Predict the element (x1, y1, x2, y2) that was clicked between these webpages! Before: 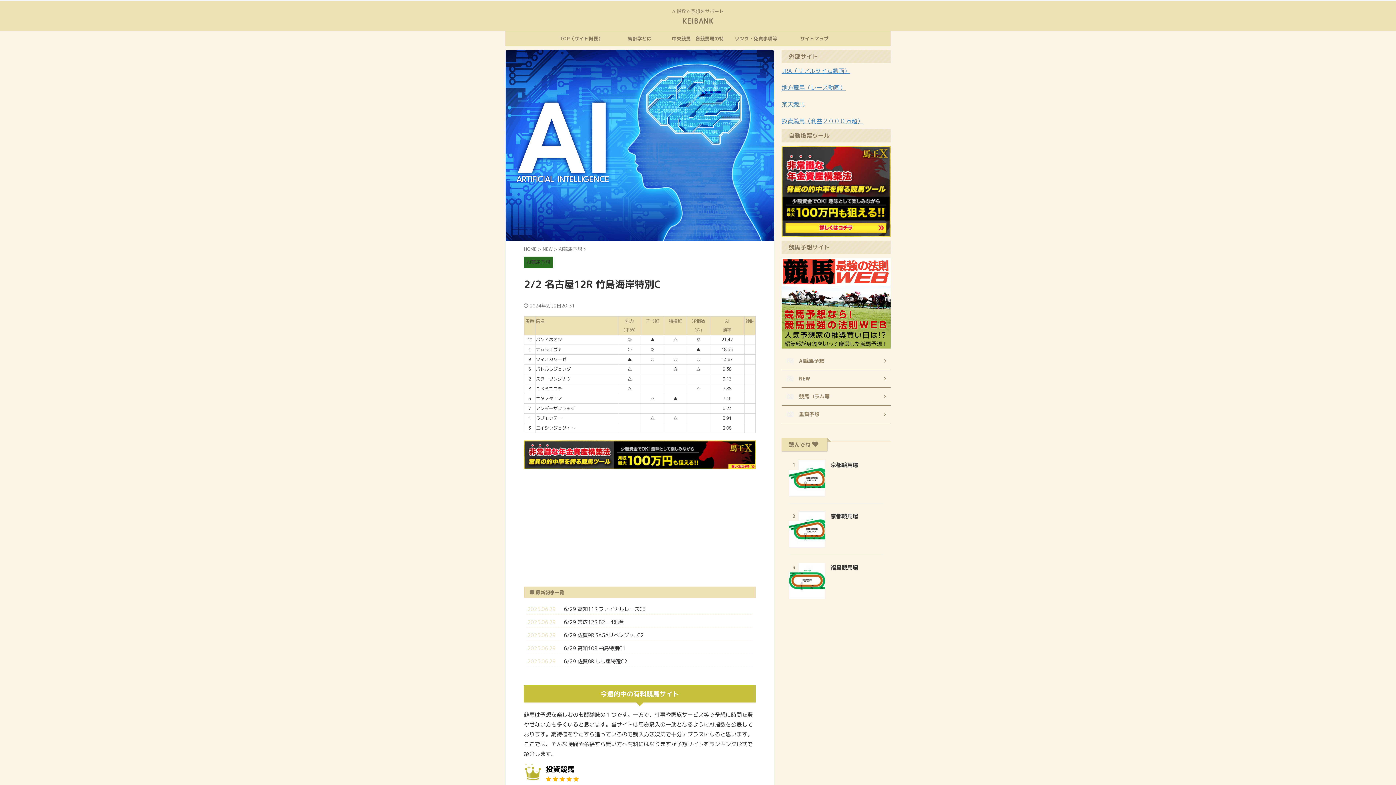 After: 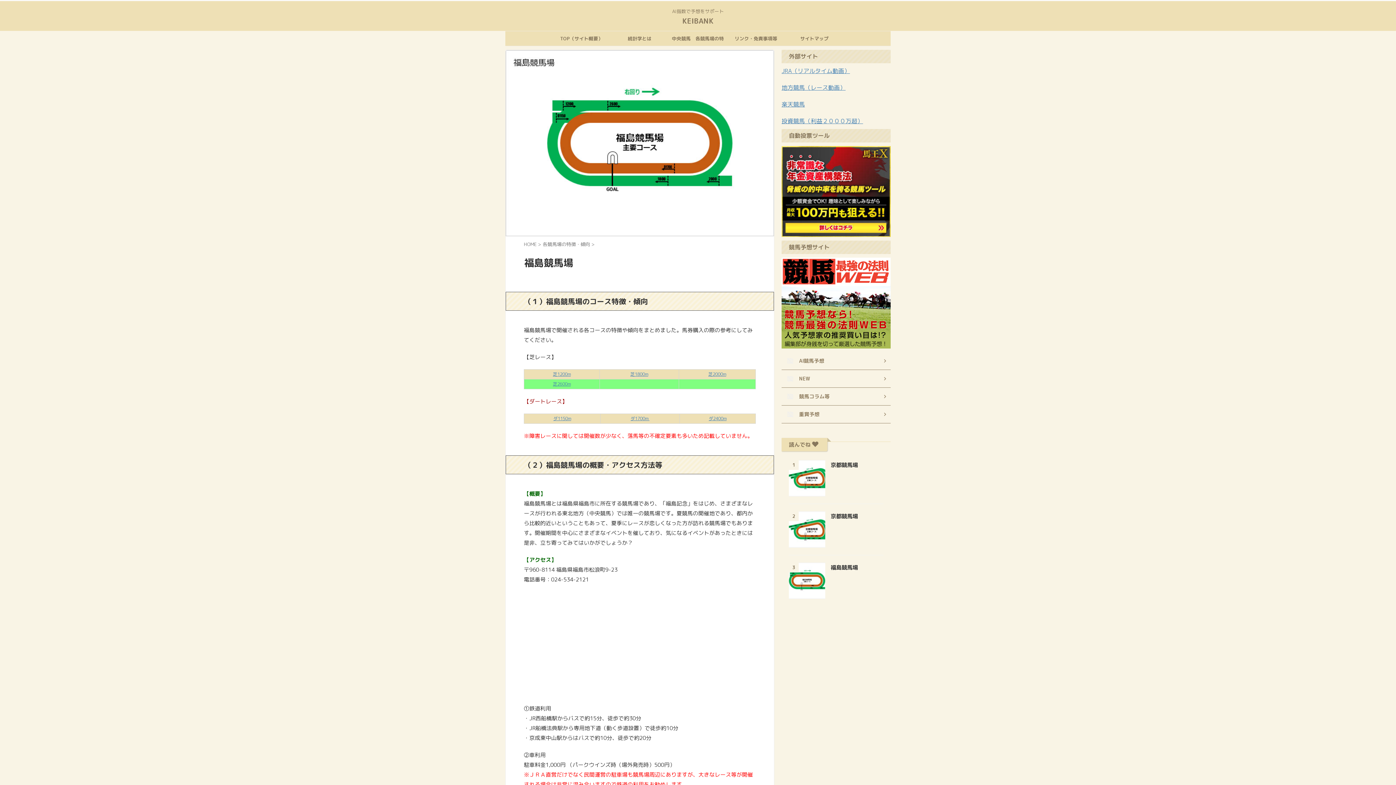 Action: bbox: (789, 590, 825, 598)